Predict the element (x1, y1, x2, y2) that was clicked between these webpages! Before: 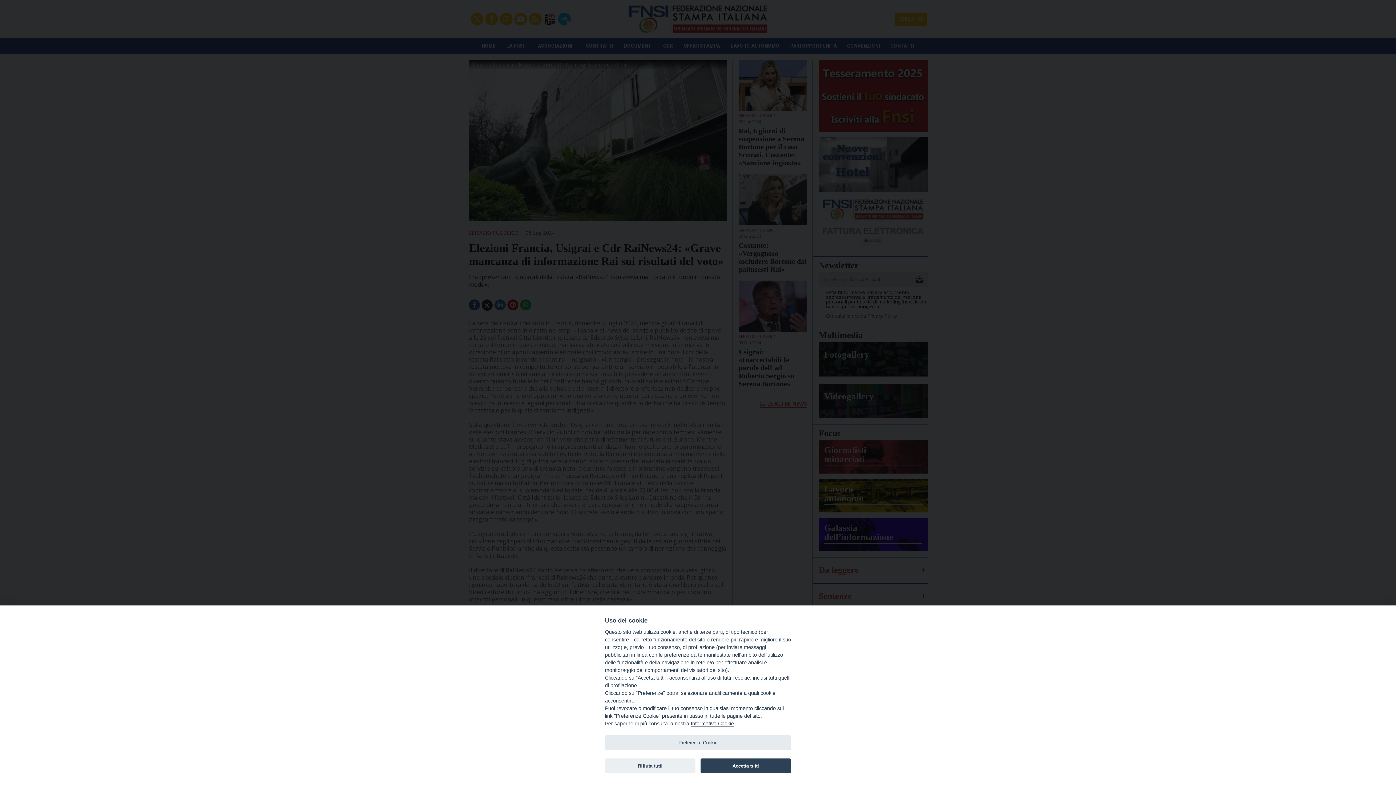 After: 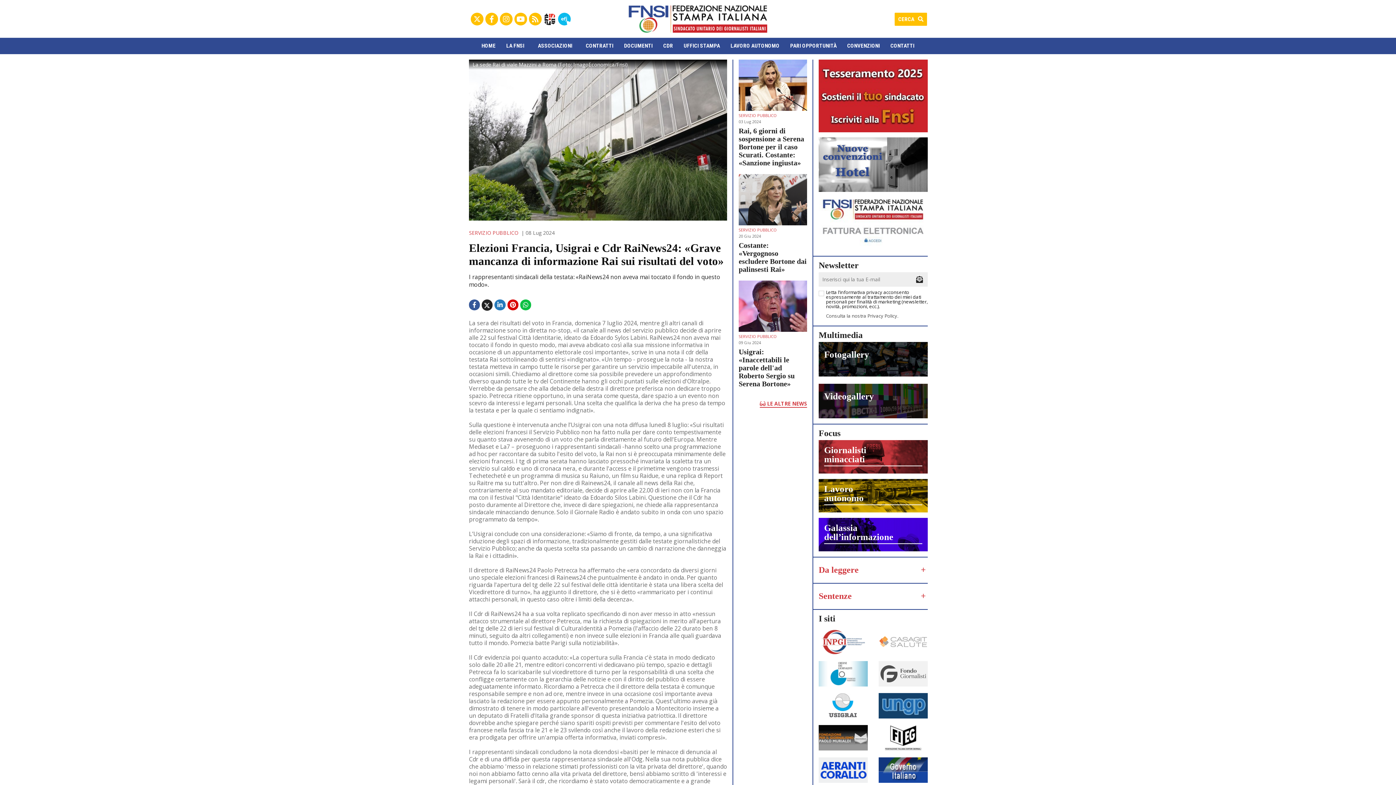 Action: label: Accetta tutti bbox: (700, 758, 791, 773)